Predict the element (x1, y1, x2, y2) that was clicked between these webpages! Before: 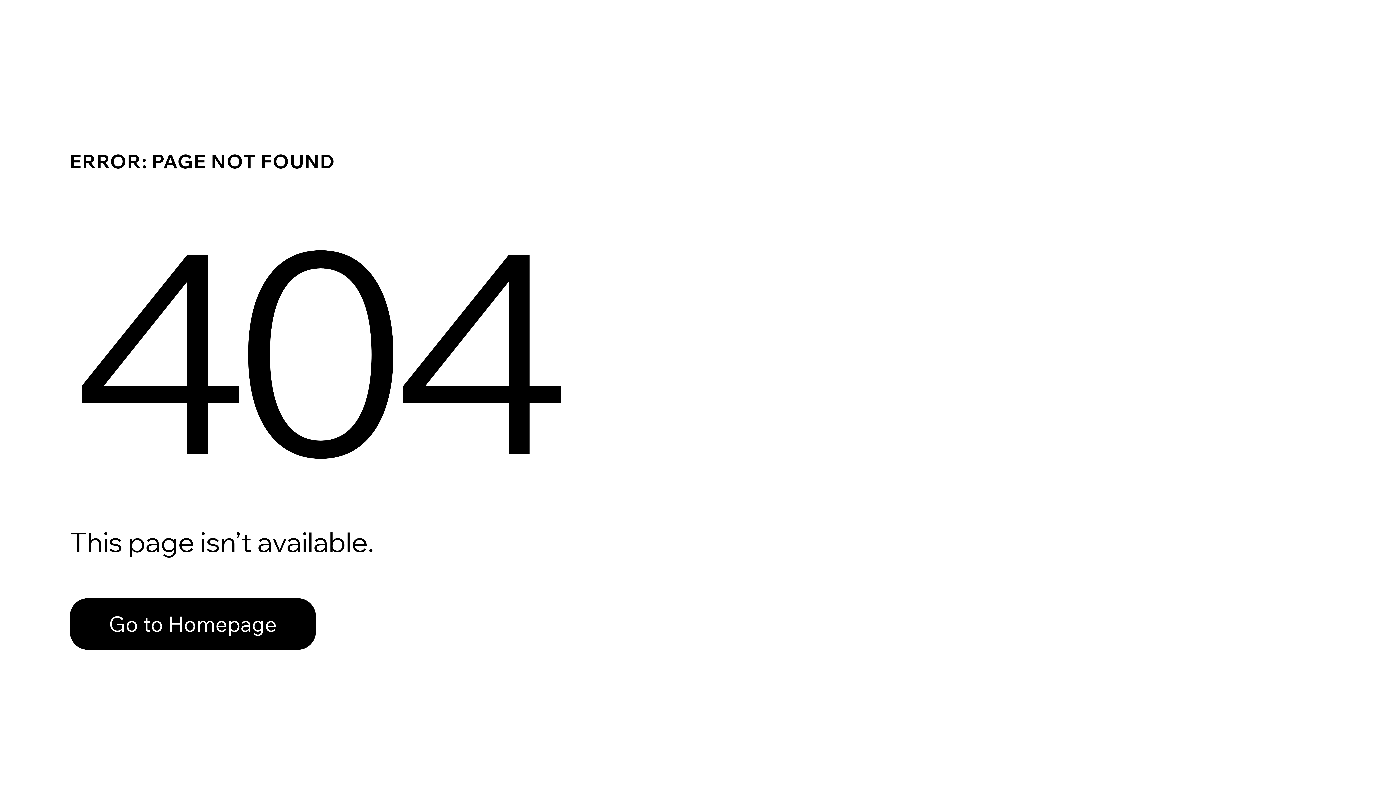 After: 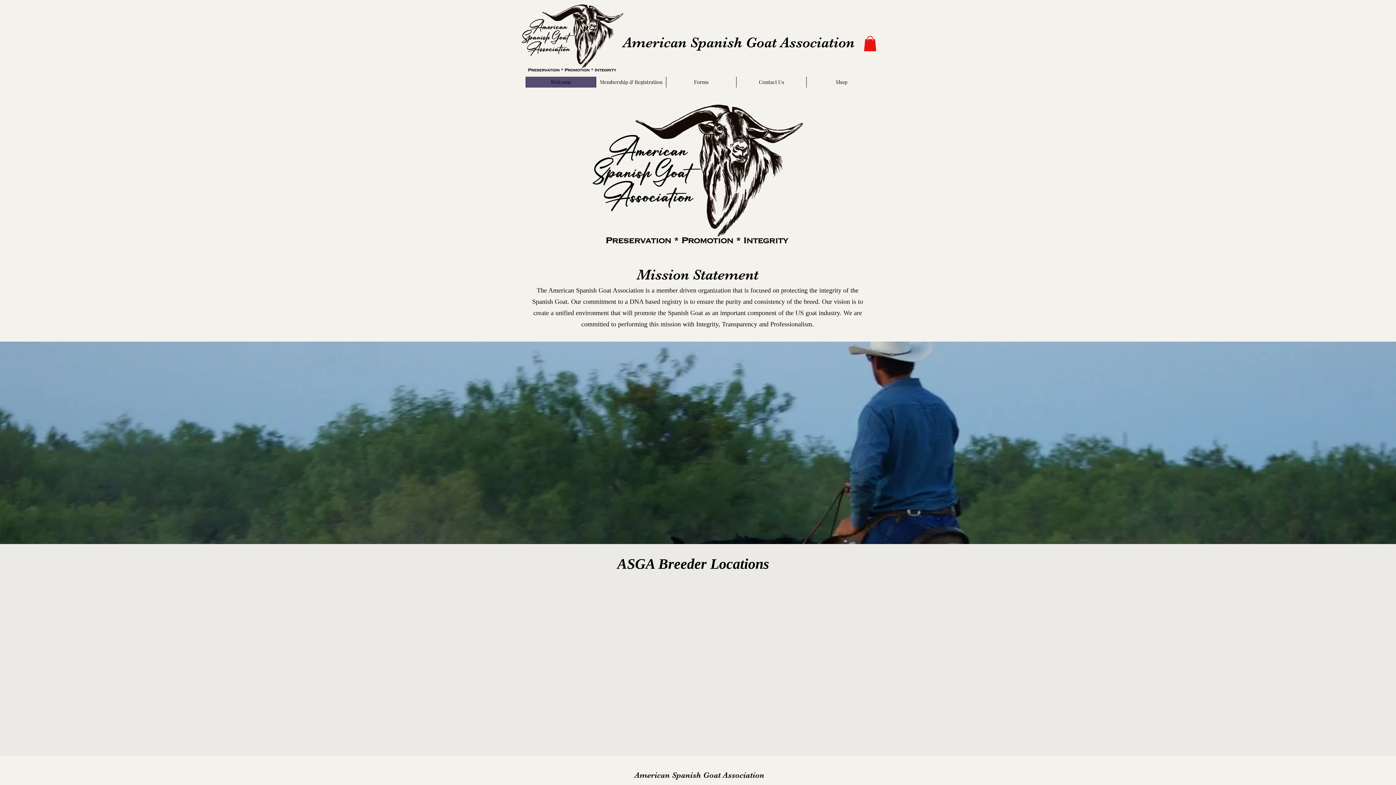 Action: label: Go to Homepage bbox: (69, 598, 316, 650)